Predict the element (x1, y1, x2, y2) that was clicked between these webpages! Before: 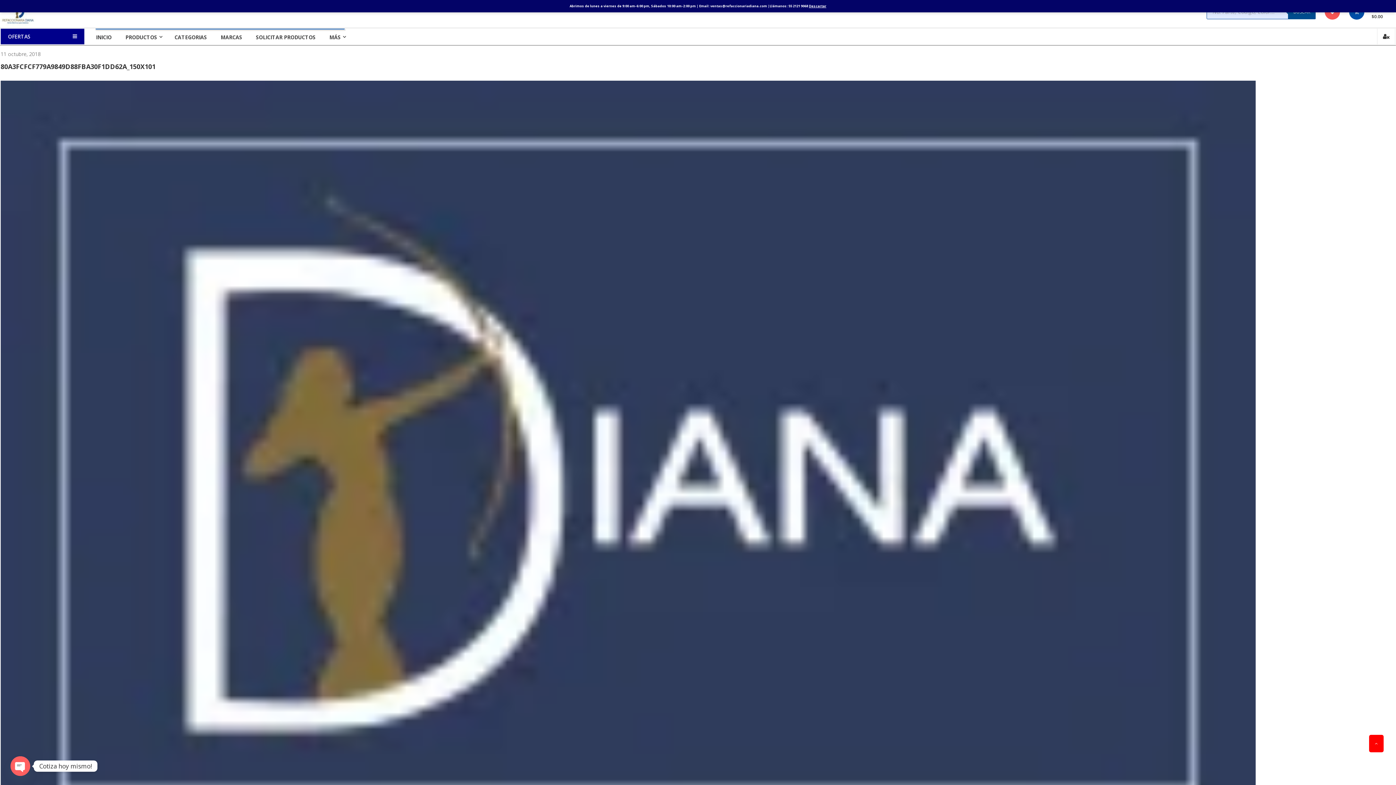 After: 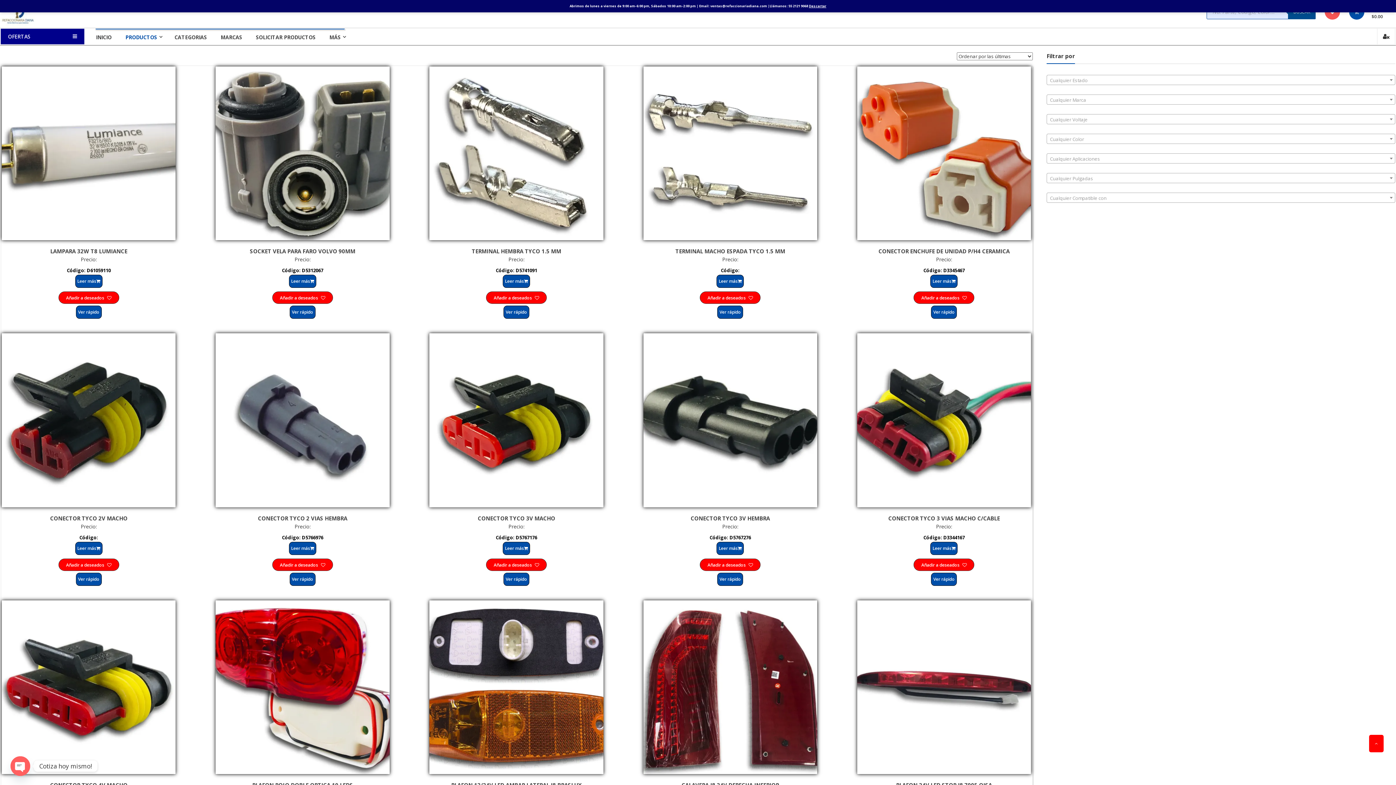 Action: bbox: (125, 29, 157, 45) label: PRODUCTOS